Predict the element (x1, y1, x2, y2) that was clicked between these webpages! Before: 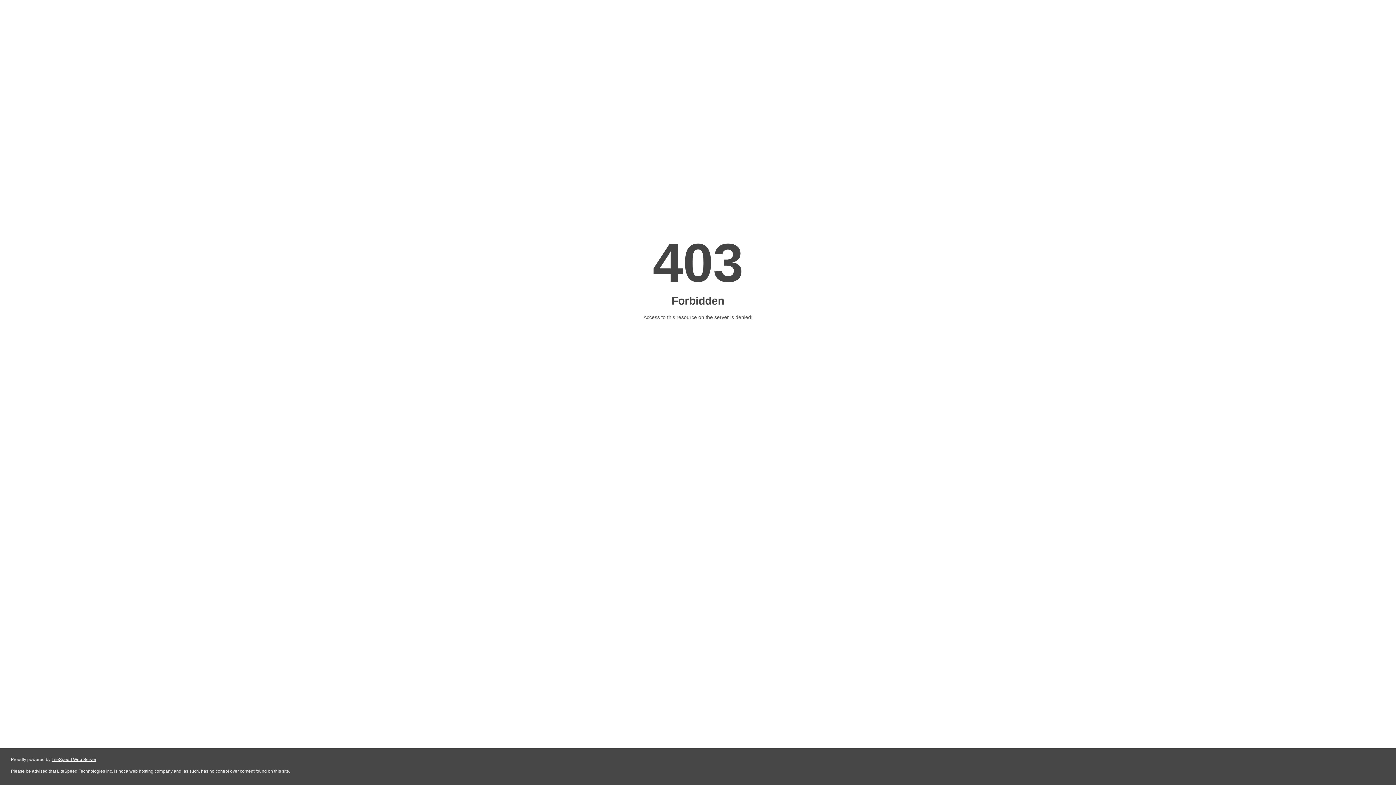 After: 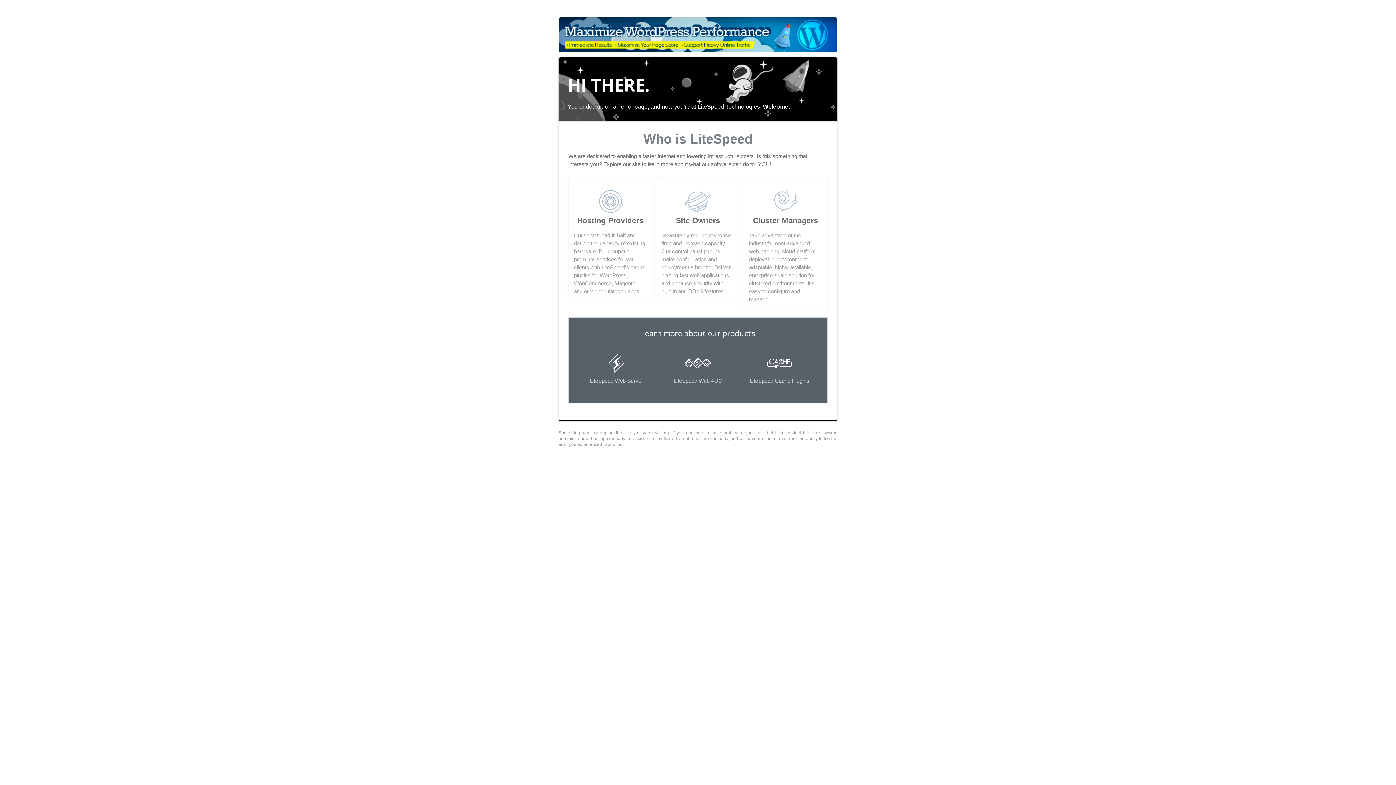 Action: label: LiteSpeed Web Server bbox: (51, 757, 96, 762)